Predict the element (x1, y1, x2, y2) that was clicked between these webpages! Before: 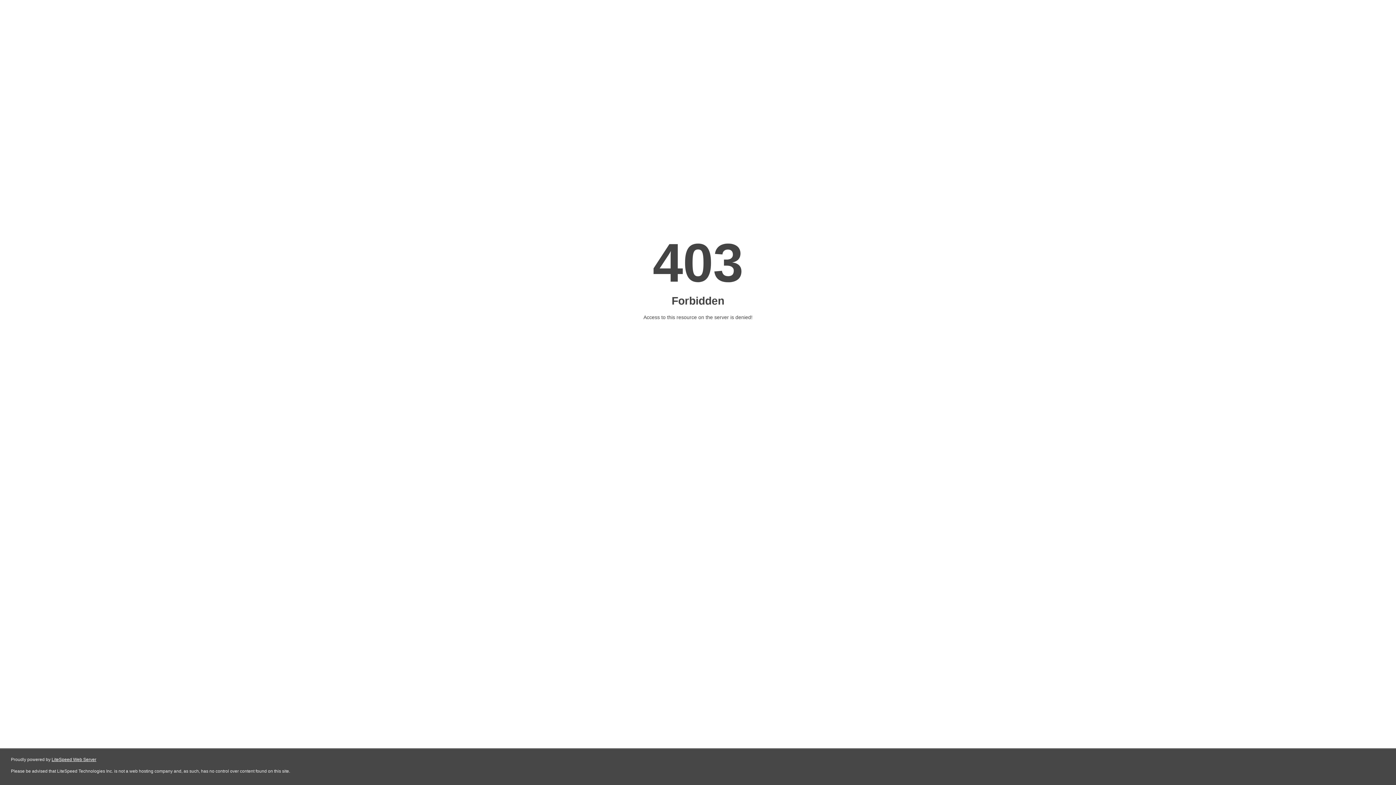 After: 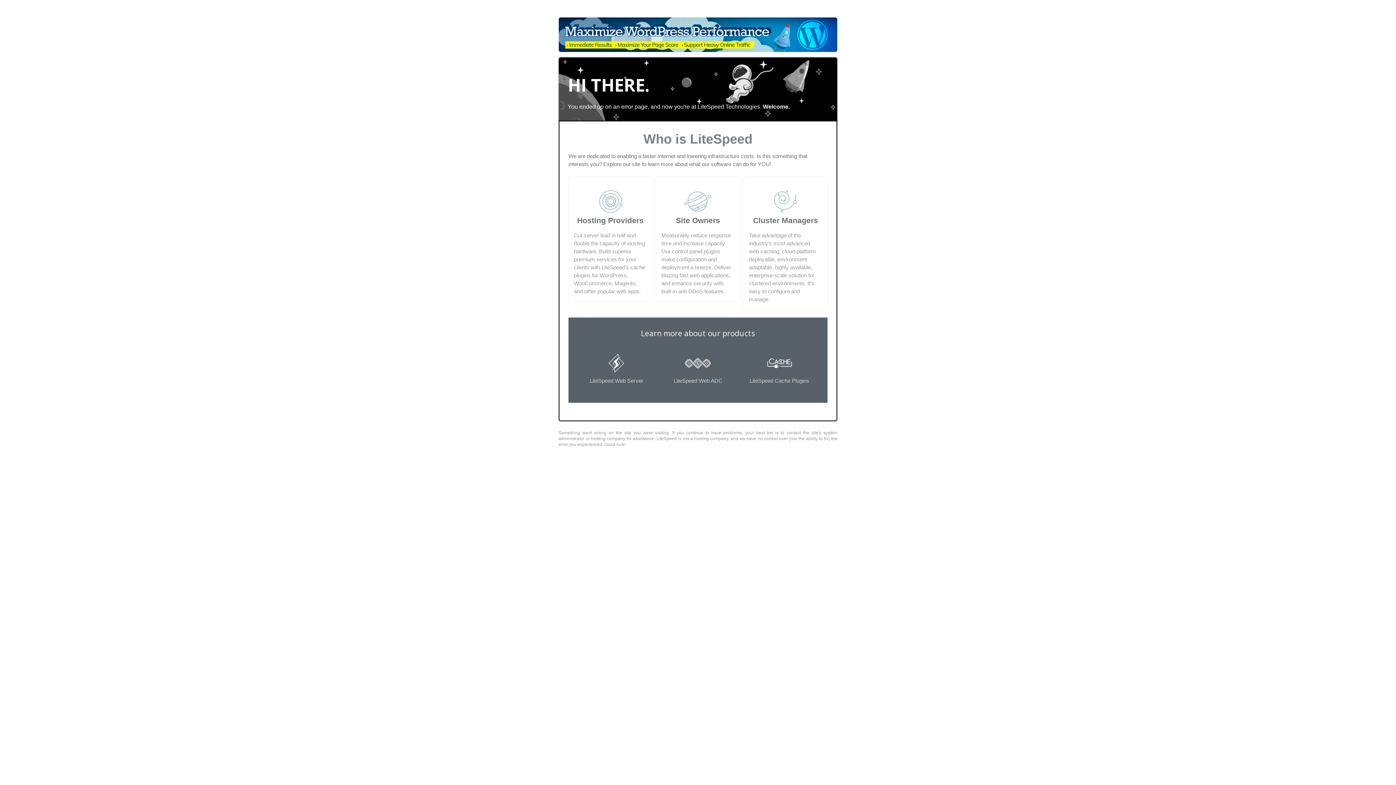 Action: bbox: (51, 757, 96, 762) label: LiteSpeed Web Server